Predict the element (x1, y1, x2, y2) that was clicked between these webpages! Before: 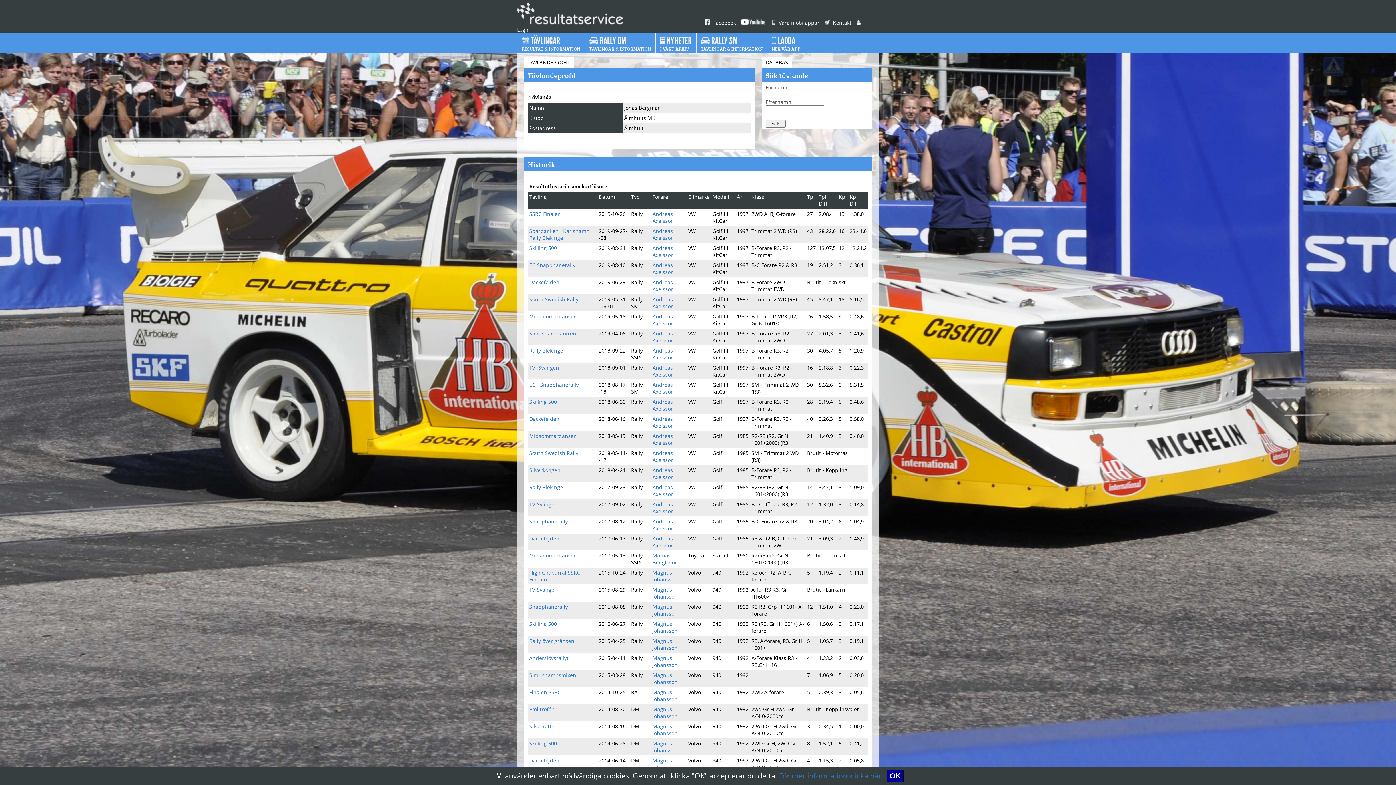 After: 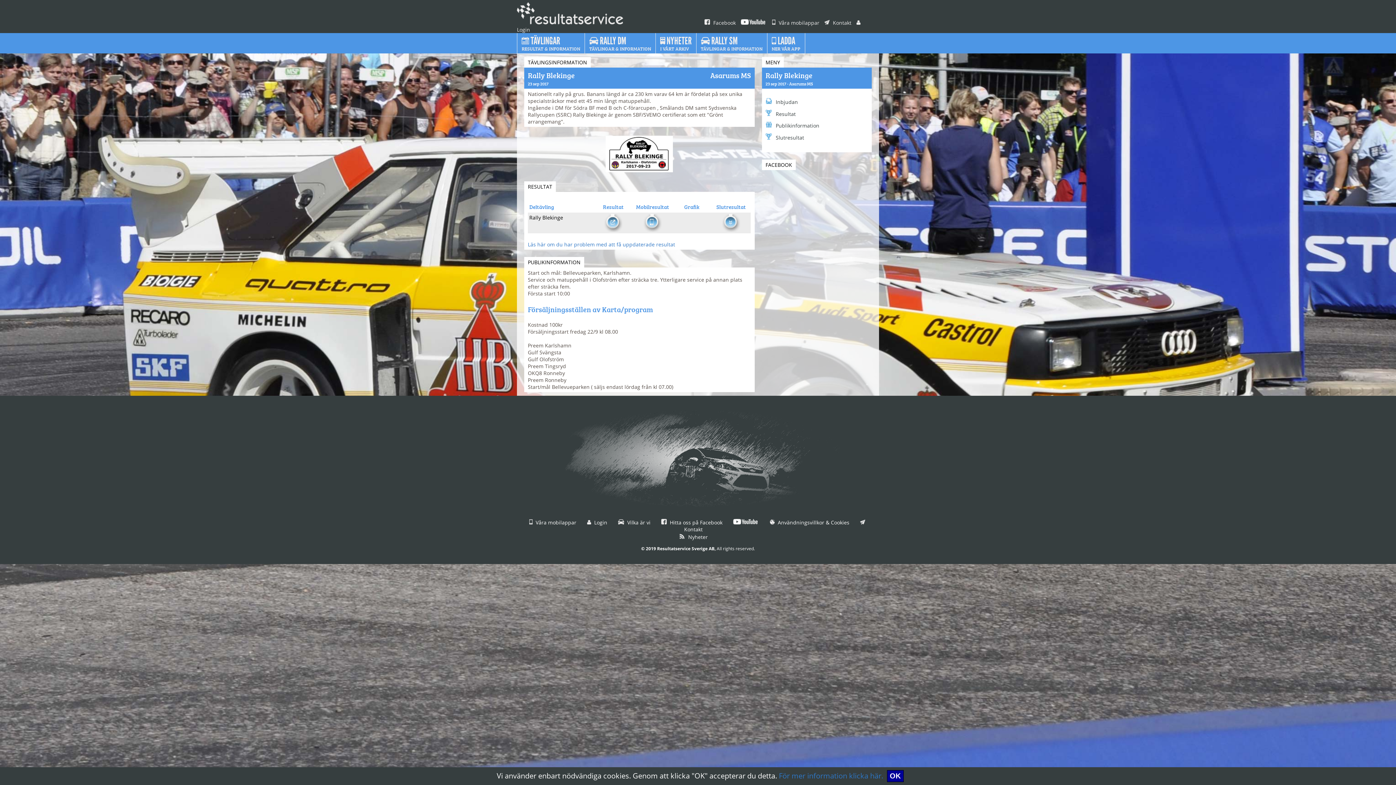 Action: bbox: (529, 484, 563, 490) label: Rally Blekinge